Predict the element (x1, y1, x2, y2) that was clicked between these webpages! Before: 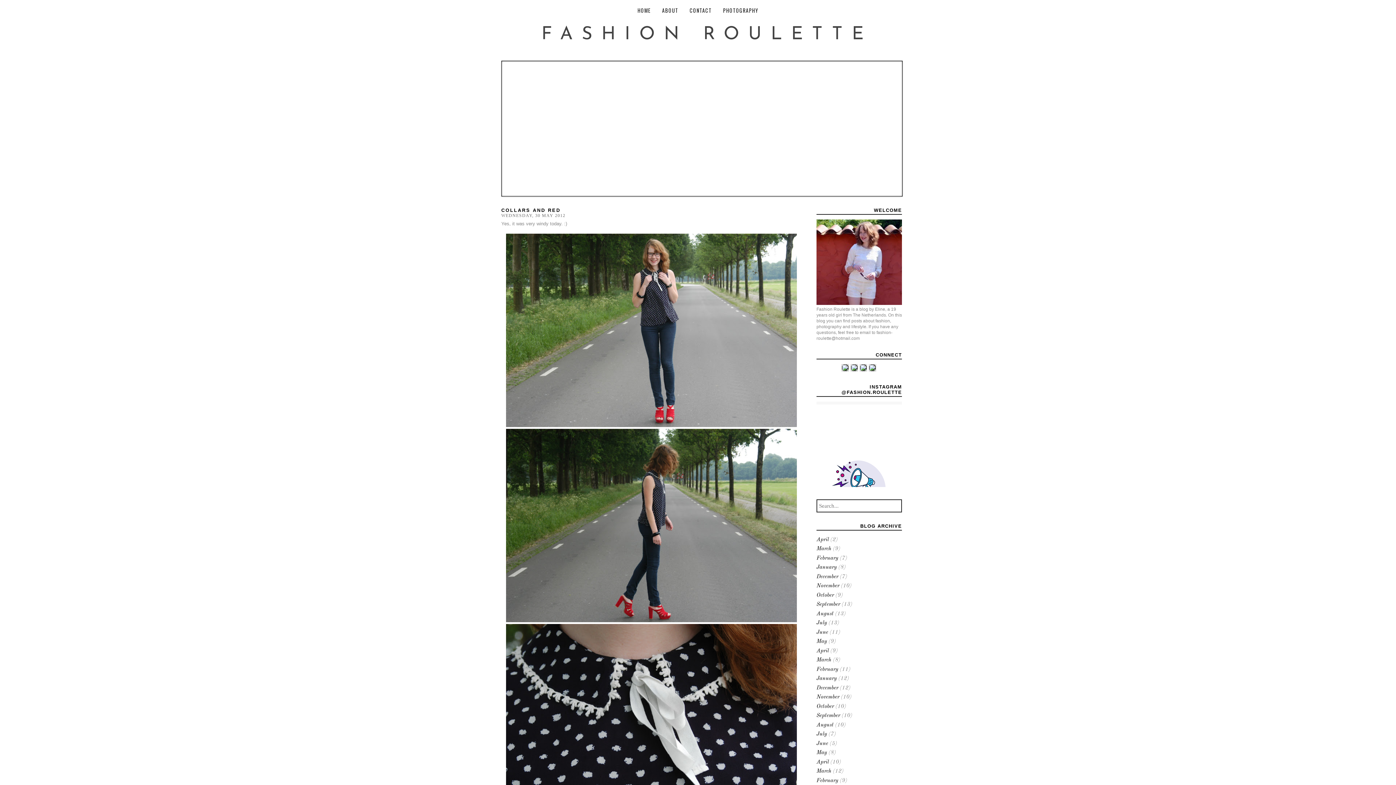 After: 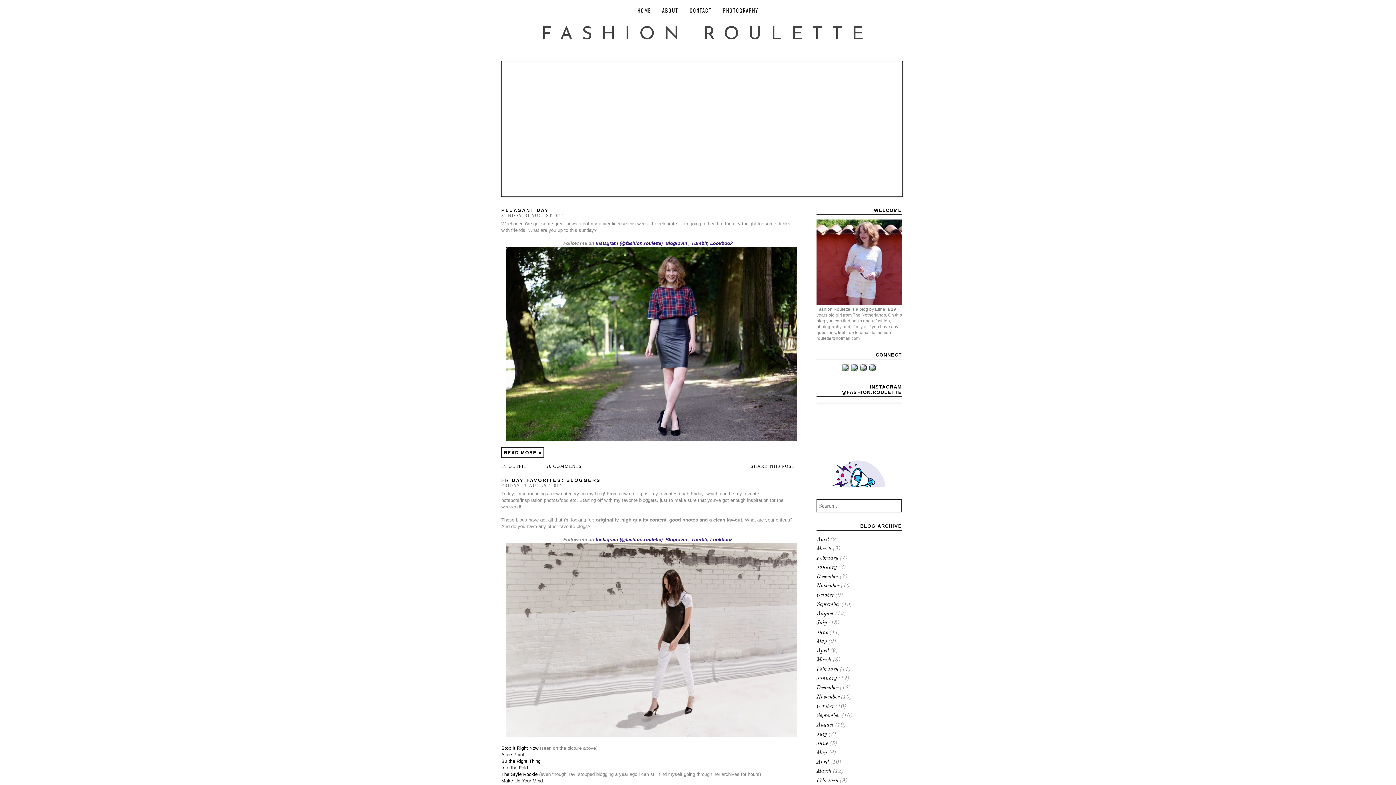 Action: label: August bbox: (816, 611, 833, 617)